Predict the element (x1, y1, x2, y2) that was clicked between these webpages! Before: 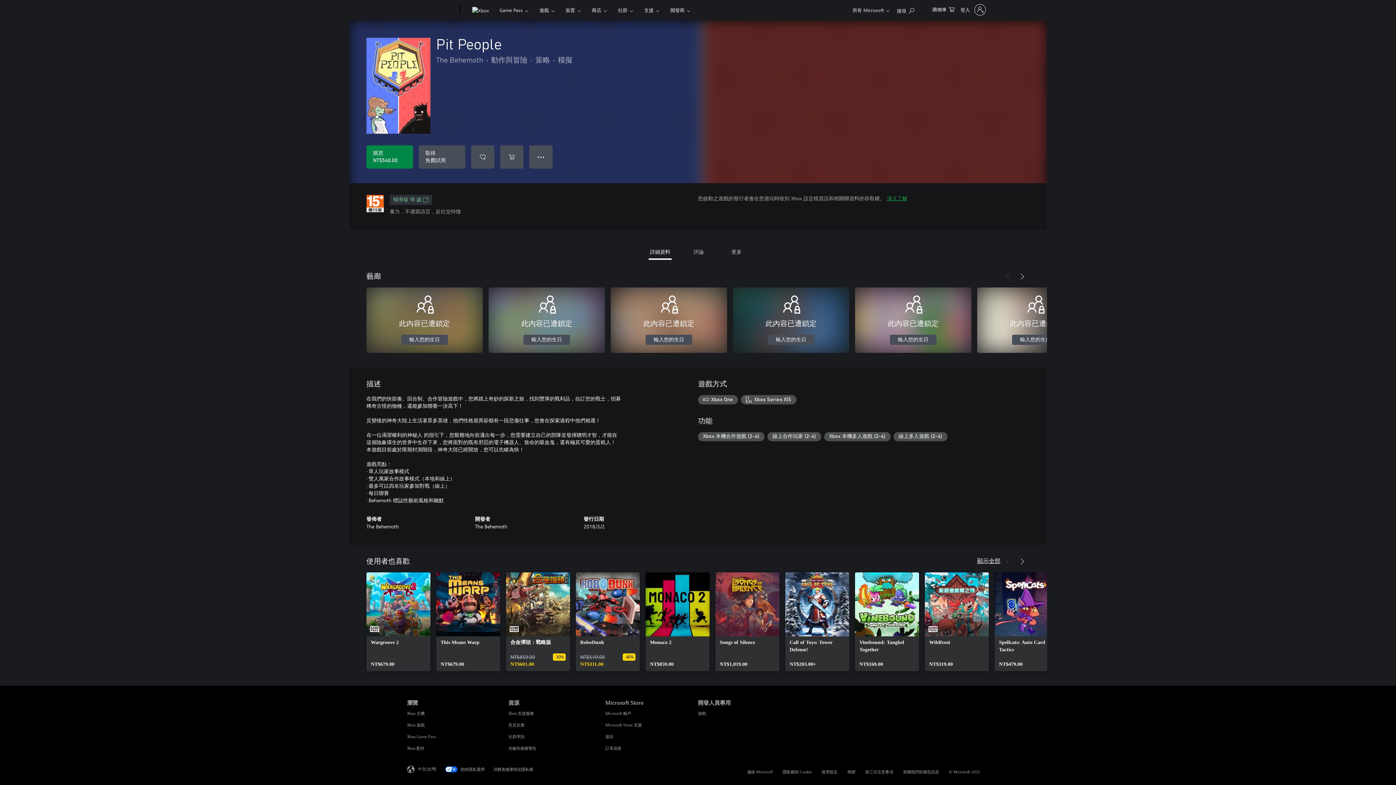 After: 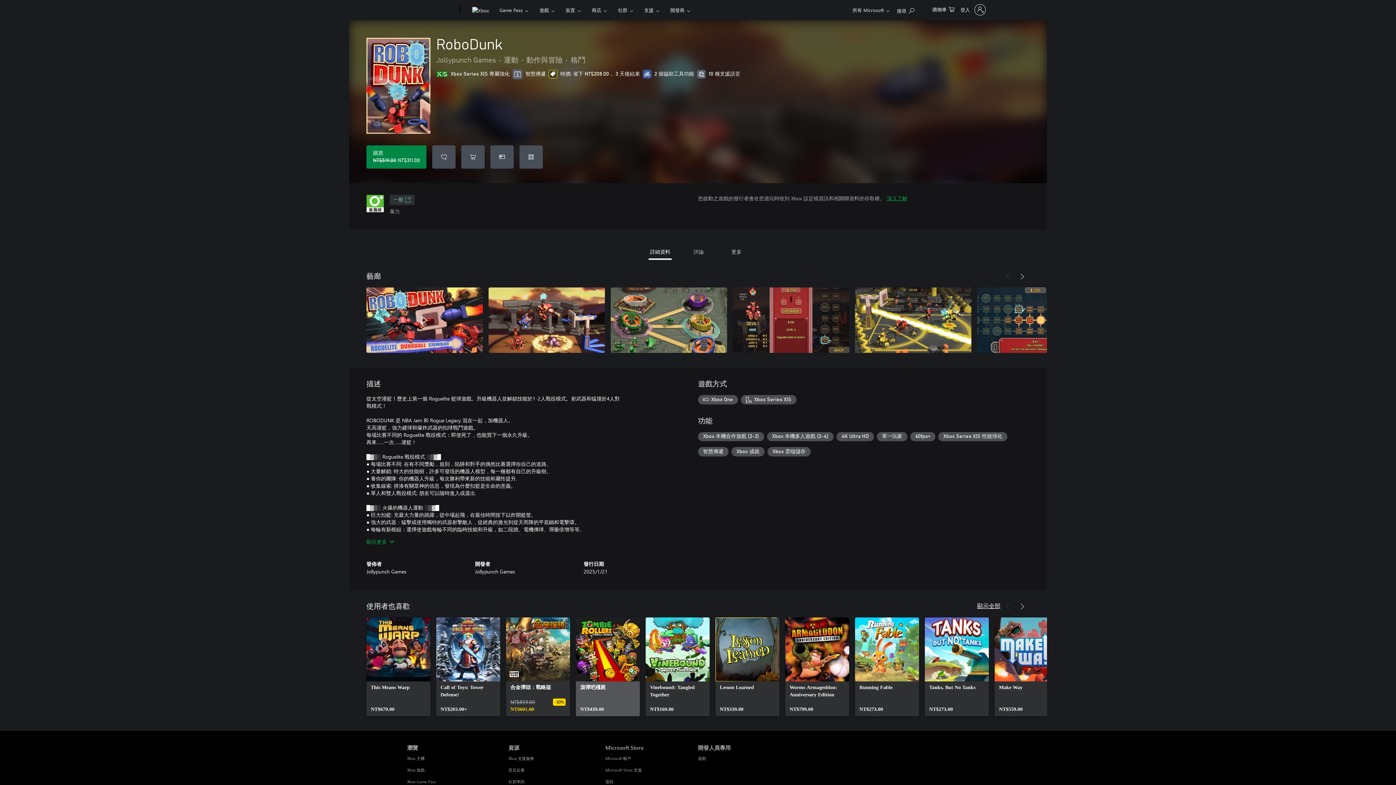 Action: bbox: (576, 572, 640, 671) label: RoboDunk，原價 NT$519.00，特價 NT$311.00 